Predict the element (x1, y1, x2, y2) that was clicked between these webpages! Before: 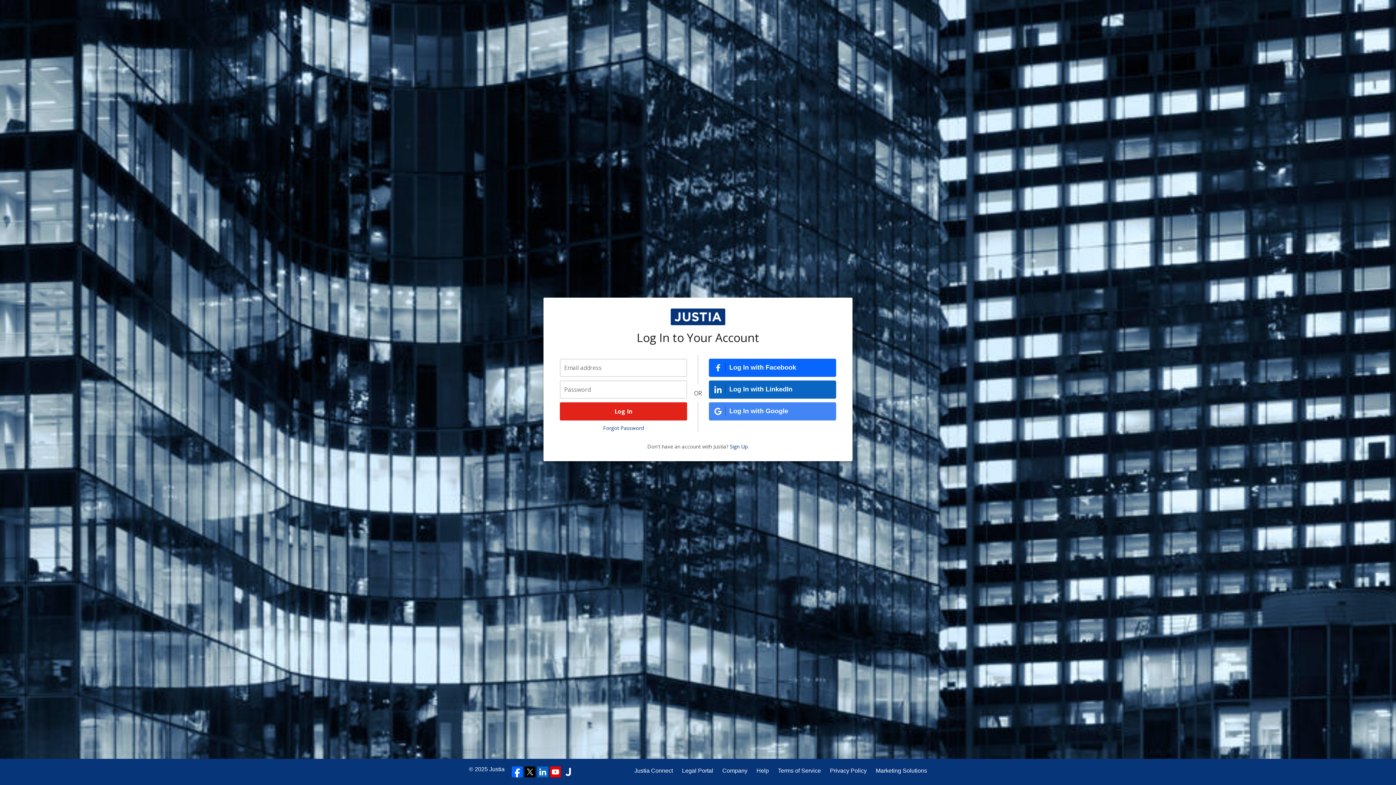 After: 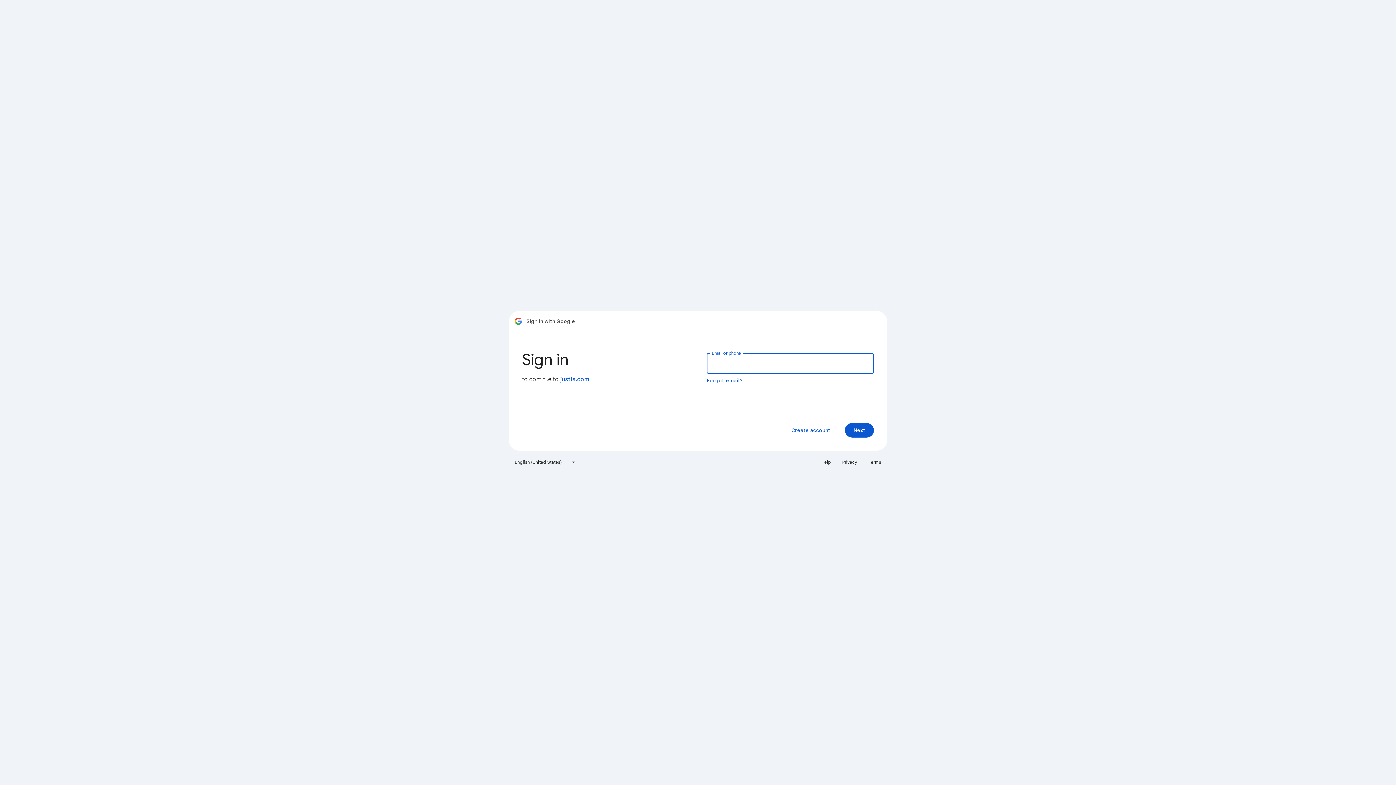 Action: bbox: (709, 402, 836, 420) label: Log In with Google